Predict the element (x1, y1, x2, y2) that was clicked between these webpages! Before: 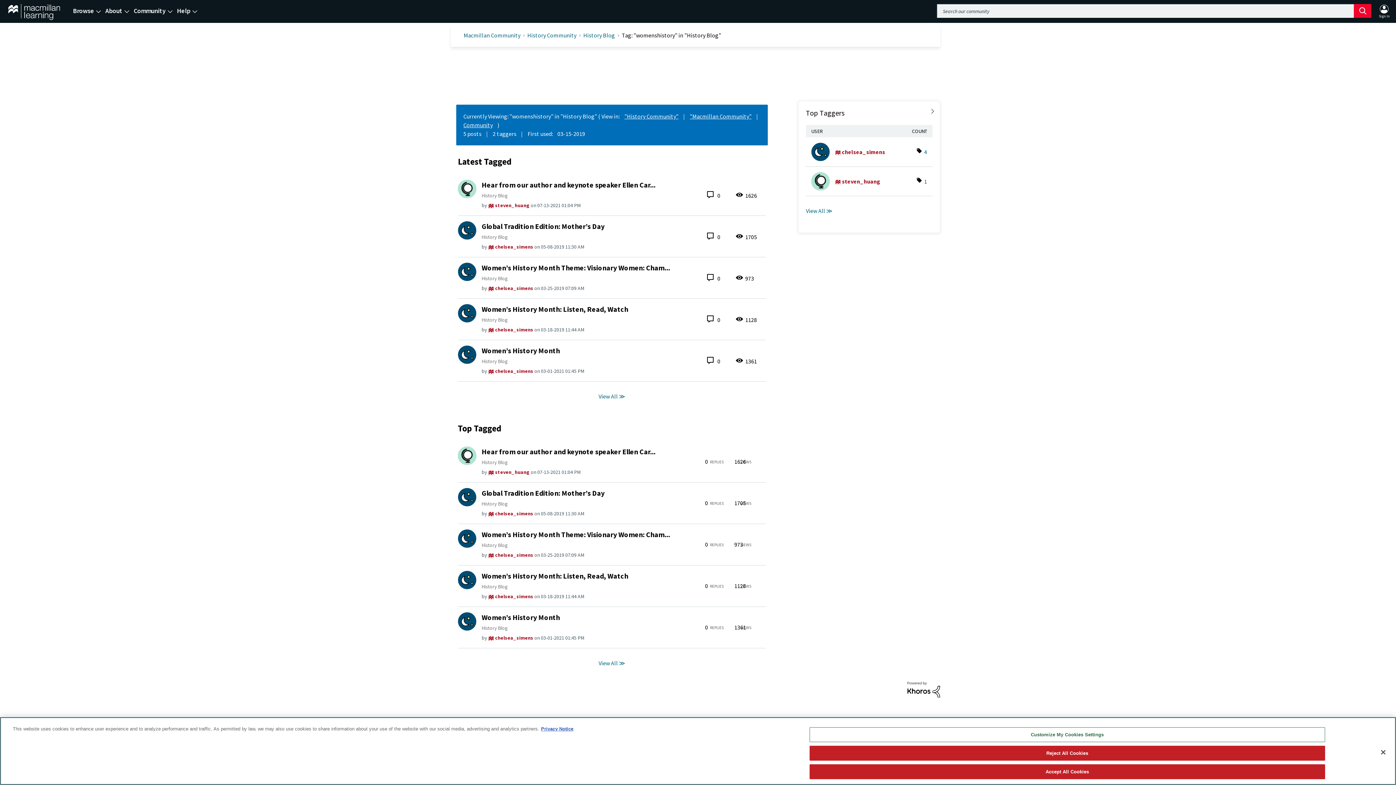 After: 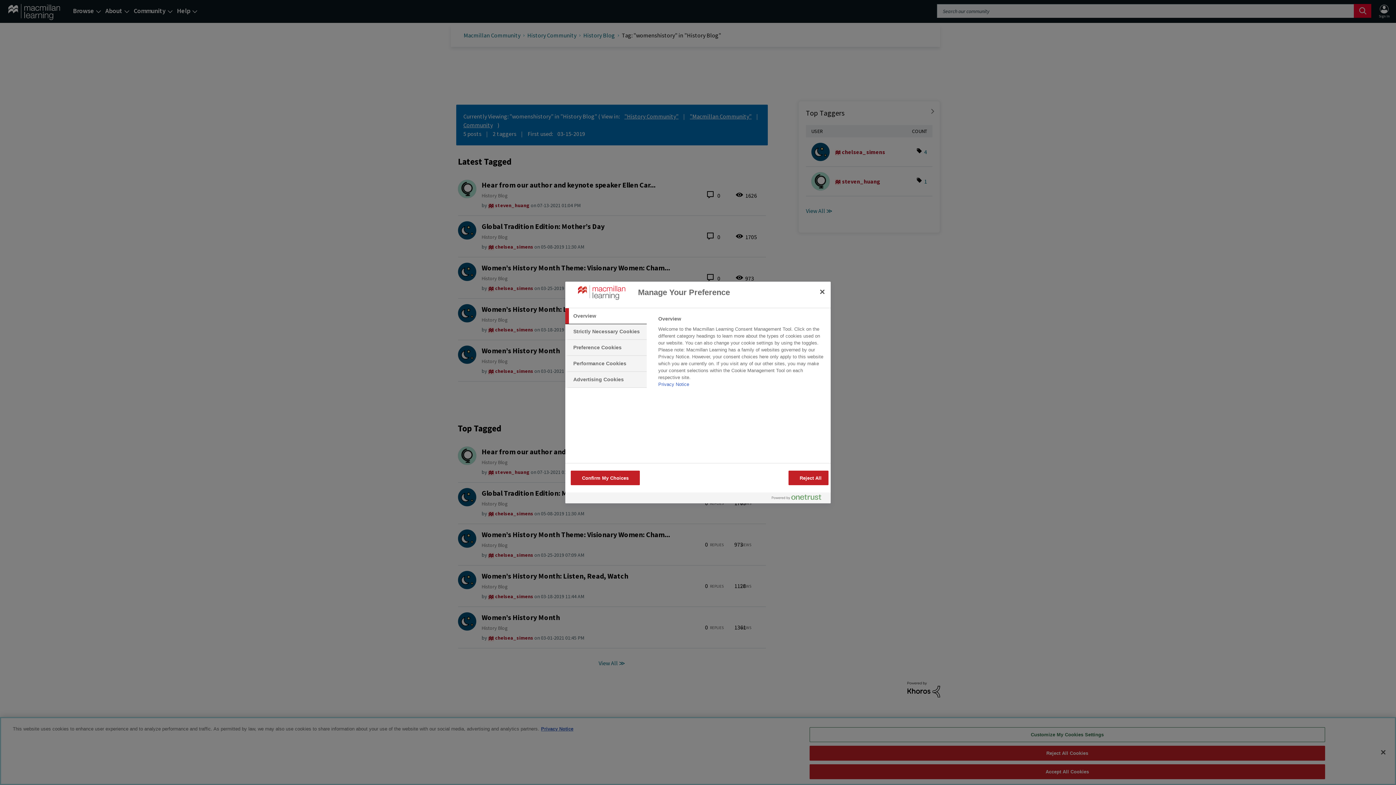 Action: bbox: (809, 727, 1325, 742) label: Customize My Cookies Settings